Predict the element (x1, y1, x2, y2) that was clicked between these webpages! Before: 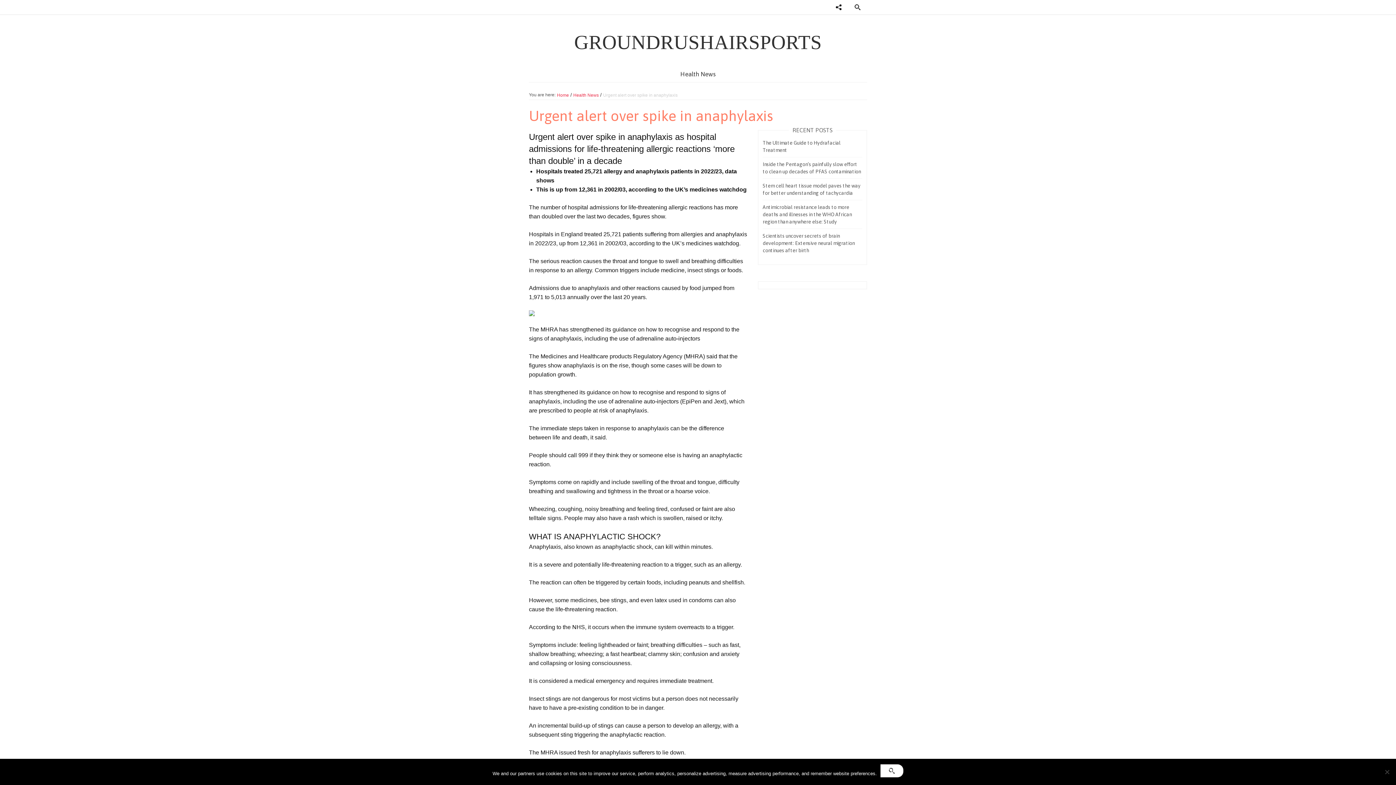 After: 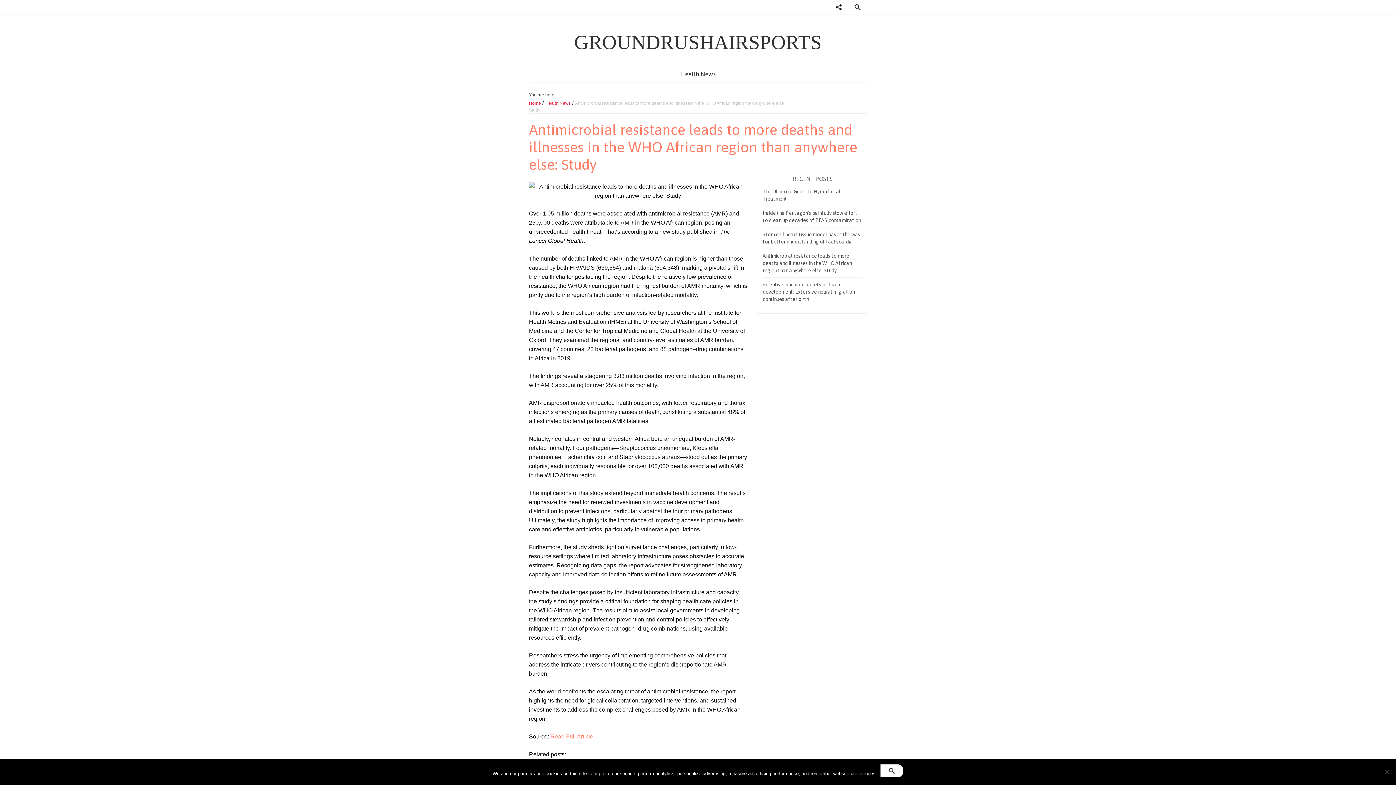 Action: bbox: (762, 204, 852, 224) label: Antimicrobial resistance leads to more deaths and illnesses in the WHO African region than anywhere else: Study